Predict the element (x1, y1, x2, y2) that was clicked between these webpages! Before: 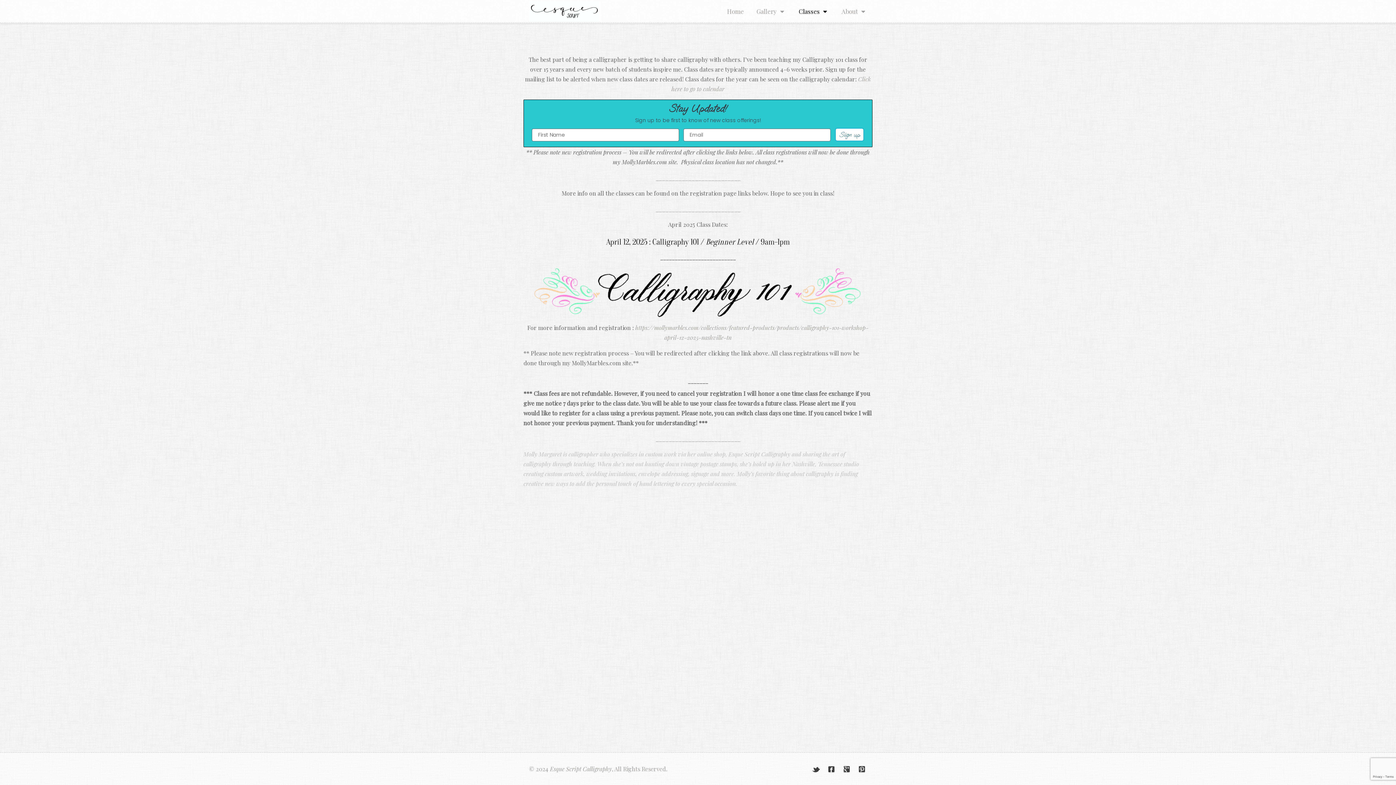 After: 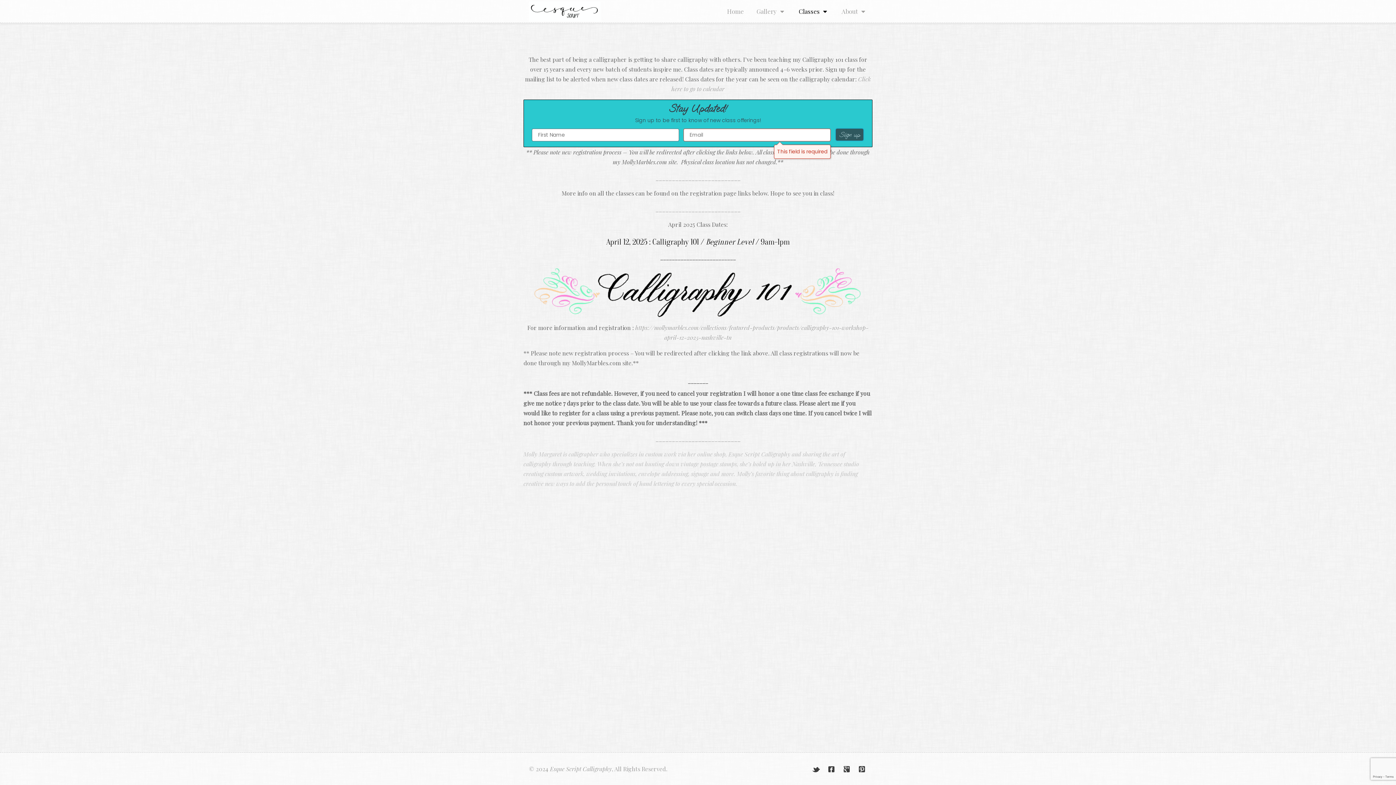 Action: label: Sign up bbox: (835, 128, 864, 141)